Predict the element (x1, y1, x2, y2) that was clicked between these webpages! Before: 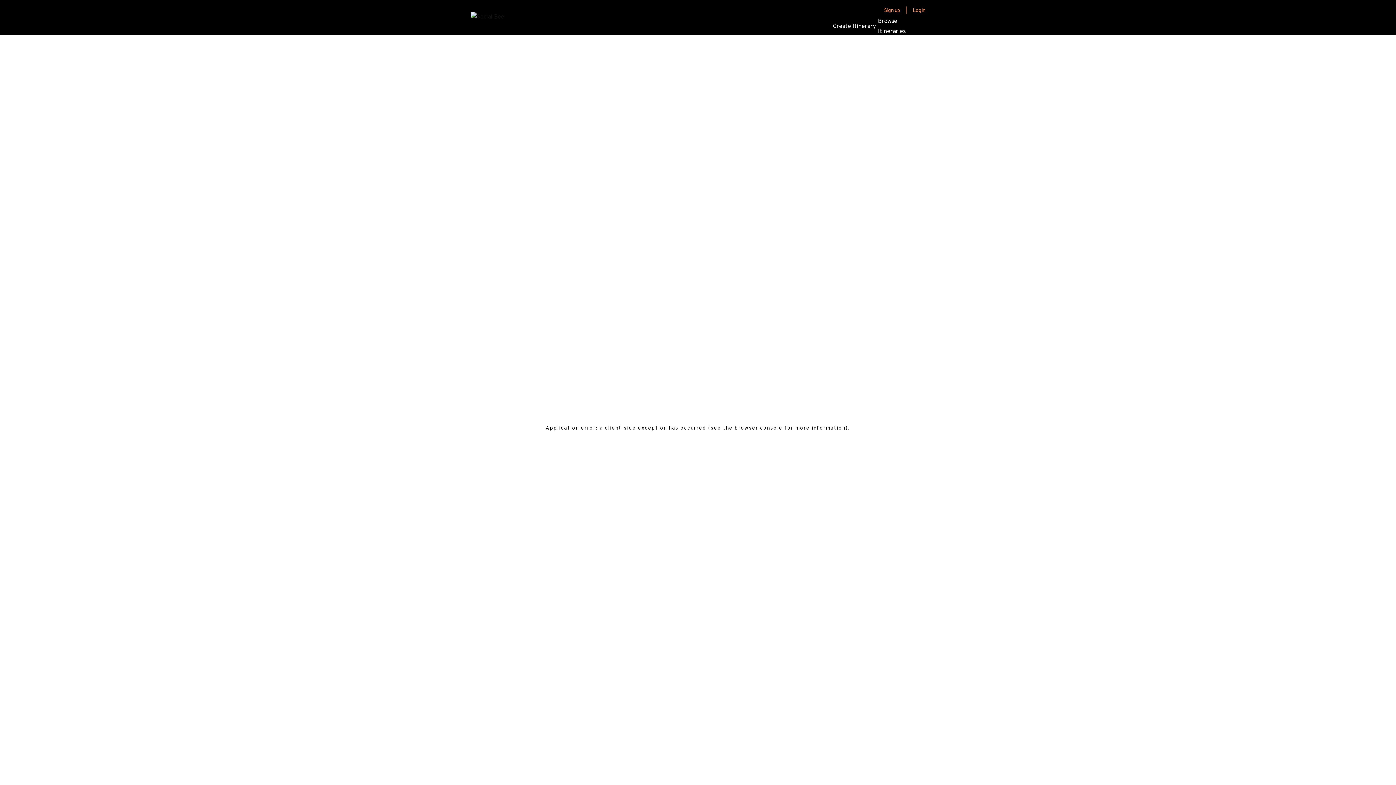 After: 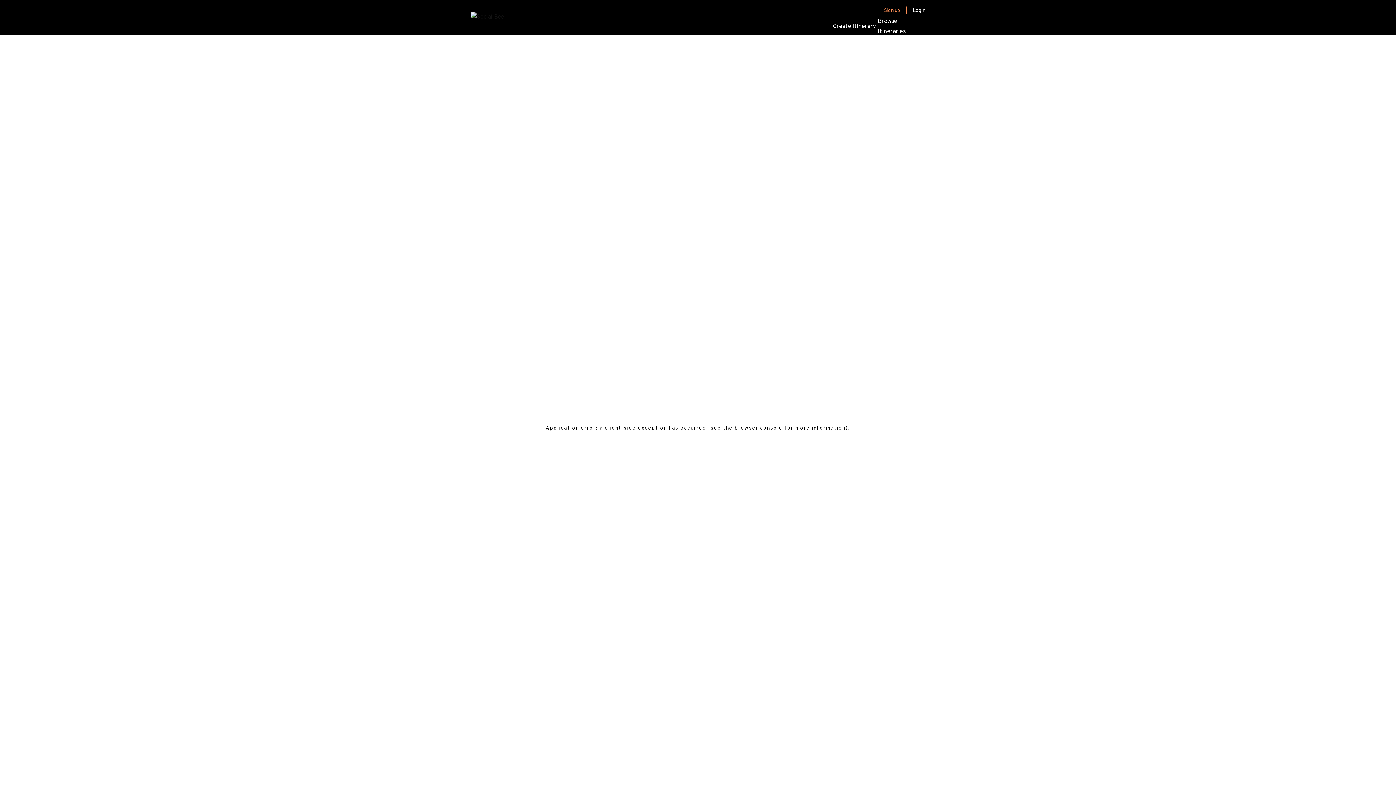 Action: bbox: (906, 5, 925, 16) label: Login